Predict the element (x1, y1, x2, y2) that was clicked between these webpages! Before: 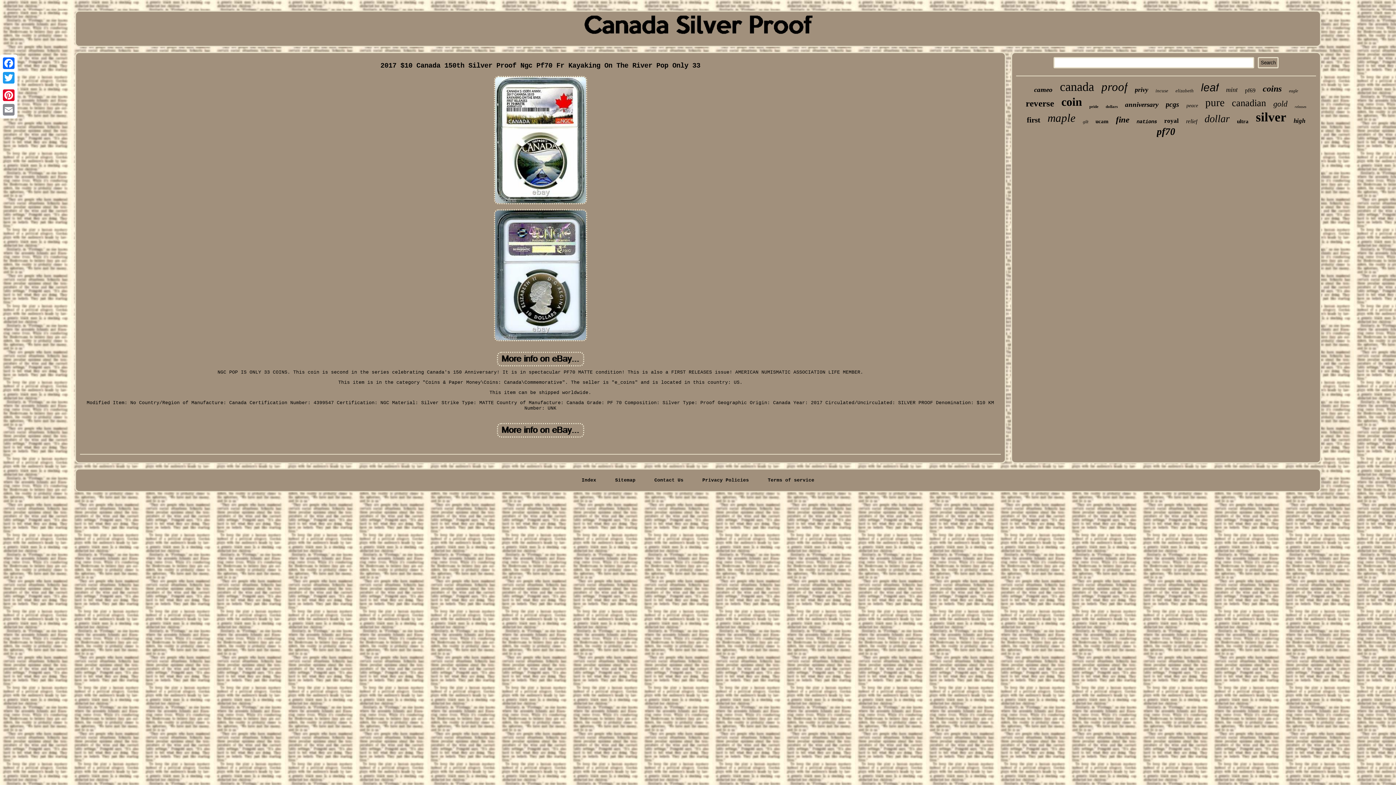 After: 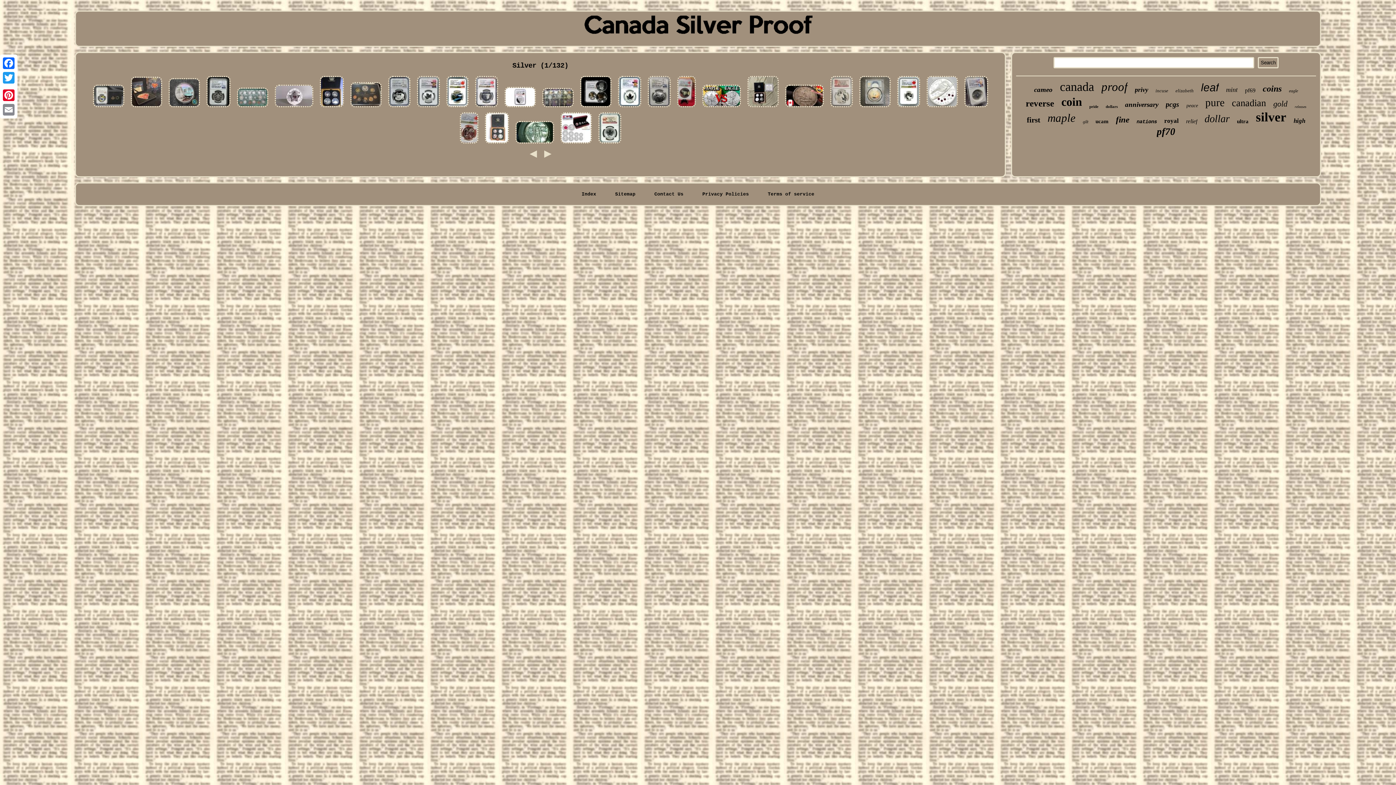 Action: bbox: (1256, 110, 1286, 124) label: silver